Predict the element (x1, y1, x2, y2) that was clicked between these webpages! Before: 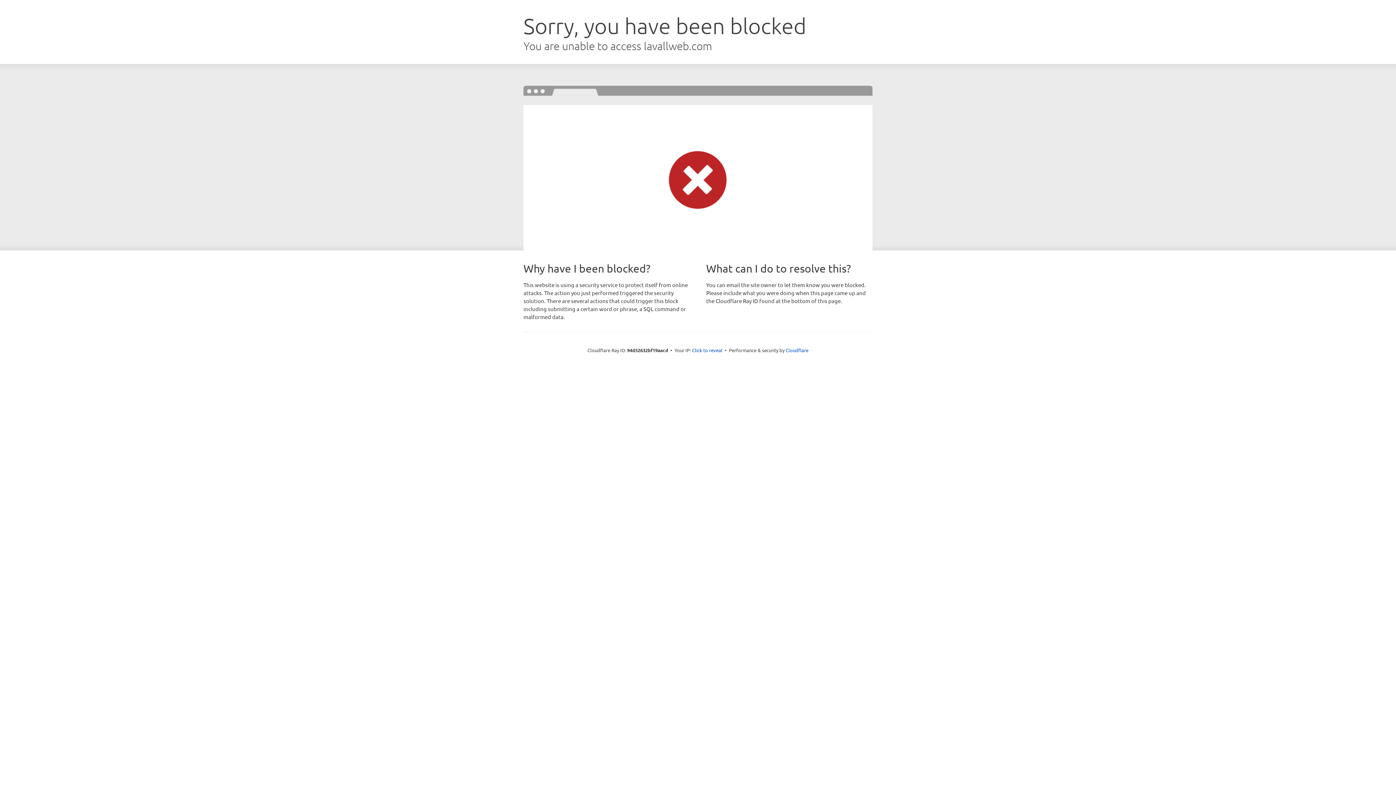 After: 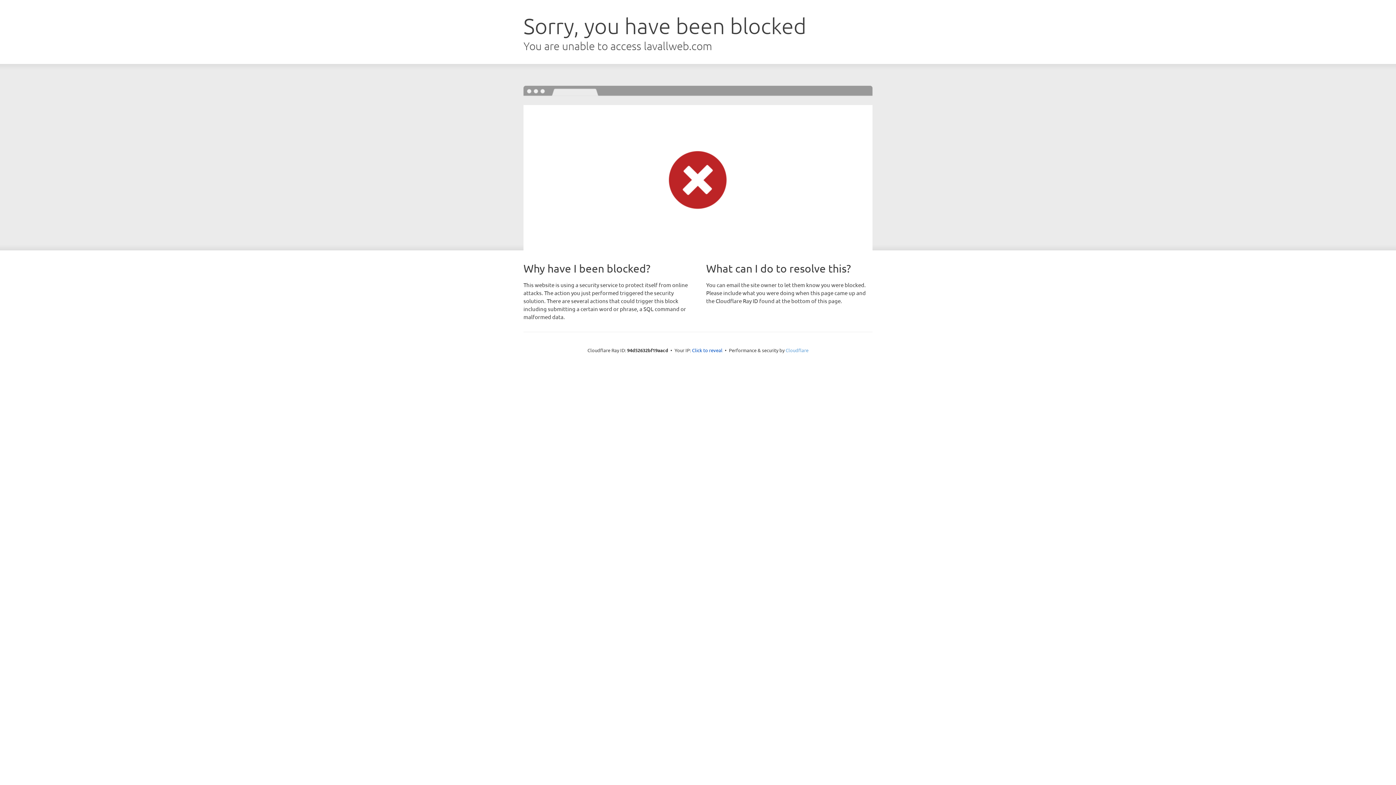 Action: label: Cloudflare bbox: (785, 347, 808, 353)